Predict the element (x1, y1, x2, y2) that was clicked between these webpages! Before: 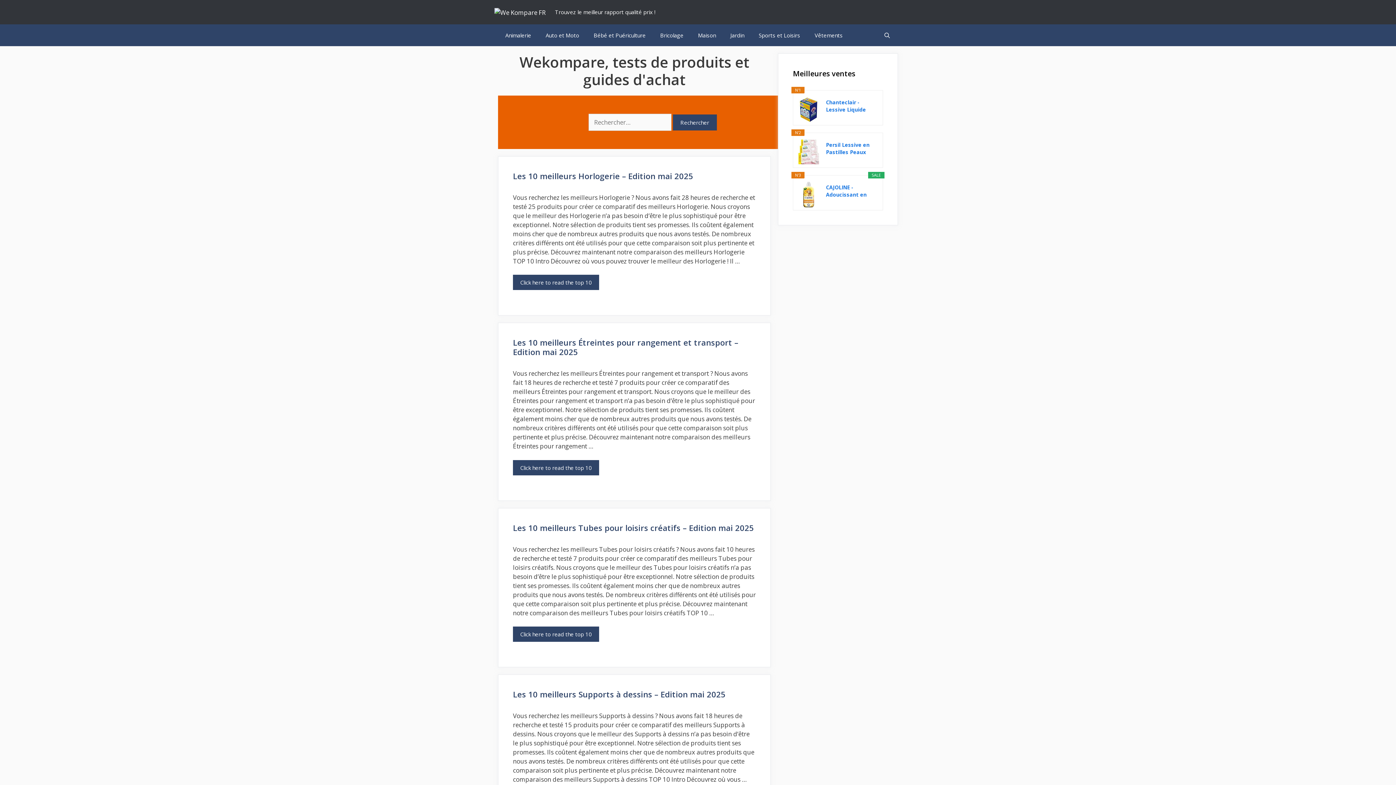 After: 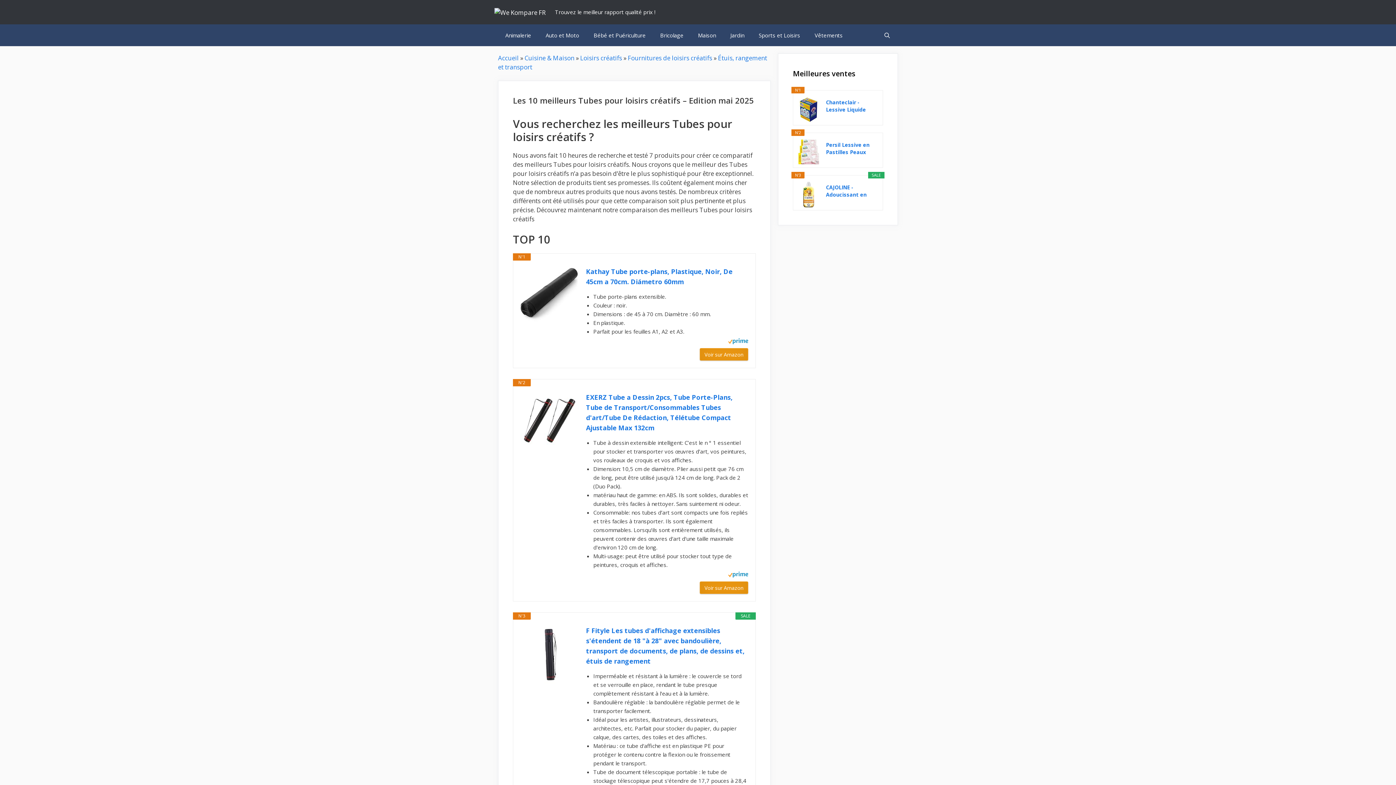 Action: label: En savoir plus sur Les 10 meilleurs Tubes pour loisirs créatifs – Edition mai 2025 bbox: (513, 626, 599, 642)